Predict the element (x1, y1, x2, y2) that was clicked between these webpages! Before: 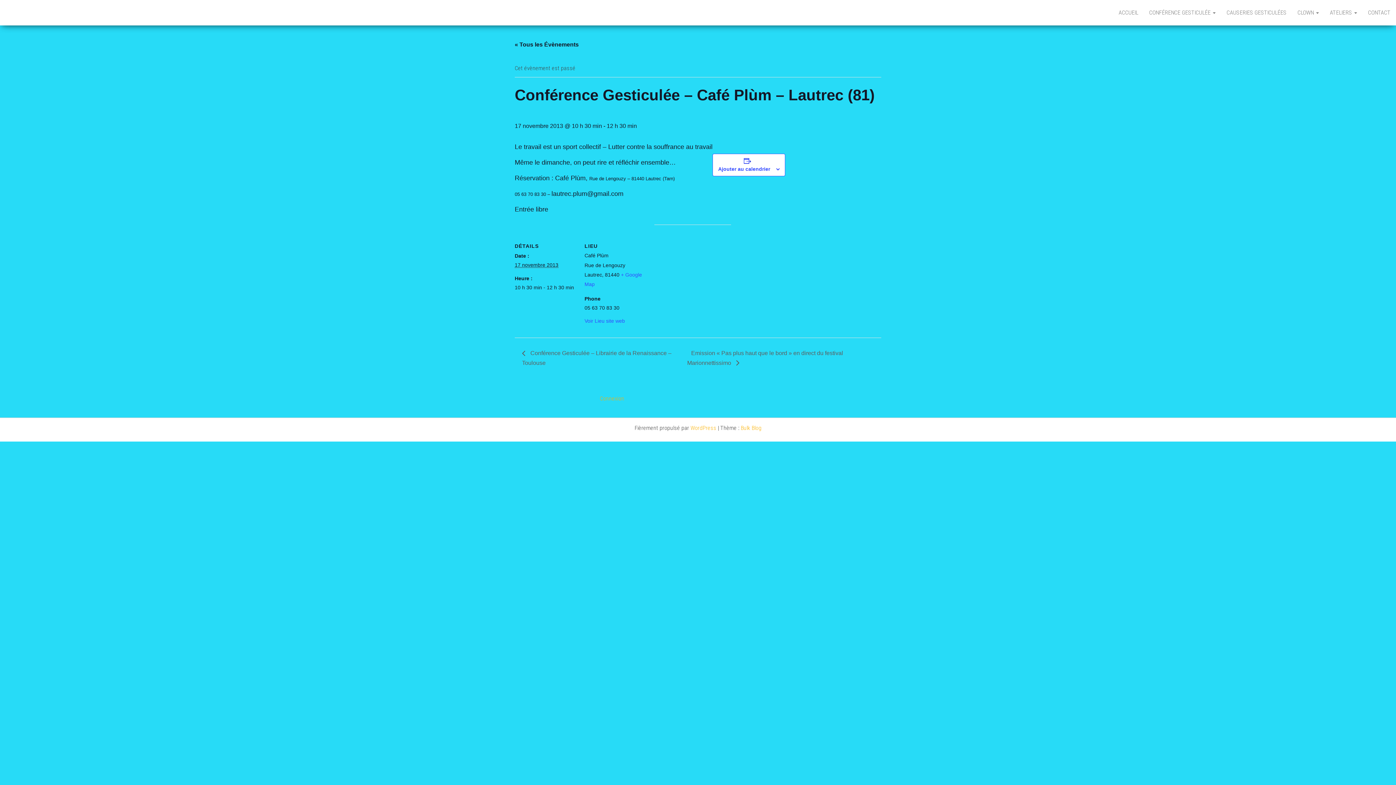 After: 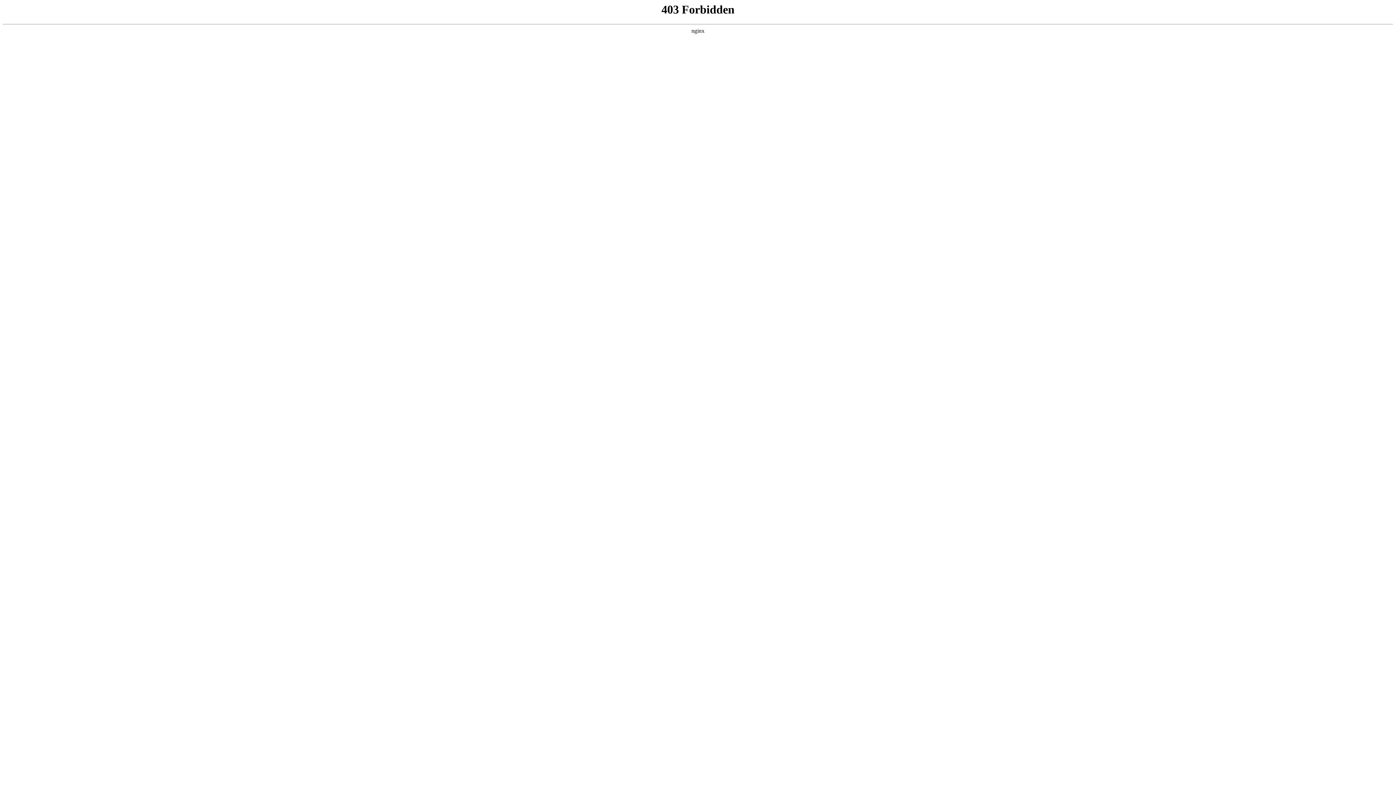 Action: bbox: (690, 424, 716, 431) label: WordPress